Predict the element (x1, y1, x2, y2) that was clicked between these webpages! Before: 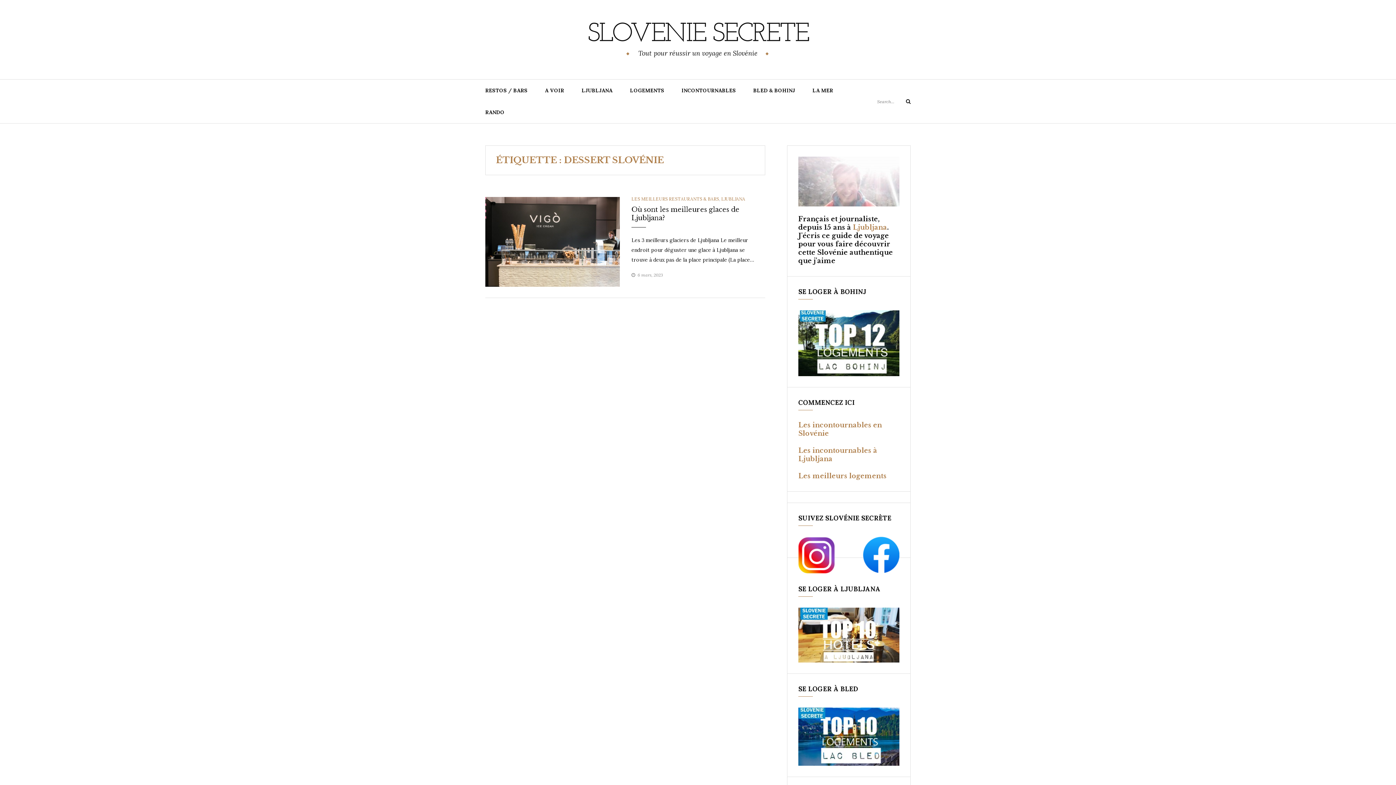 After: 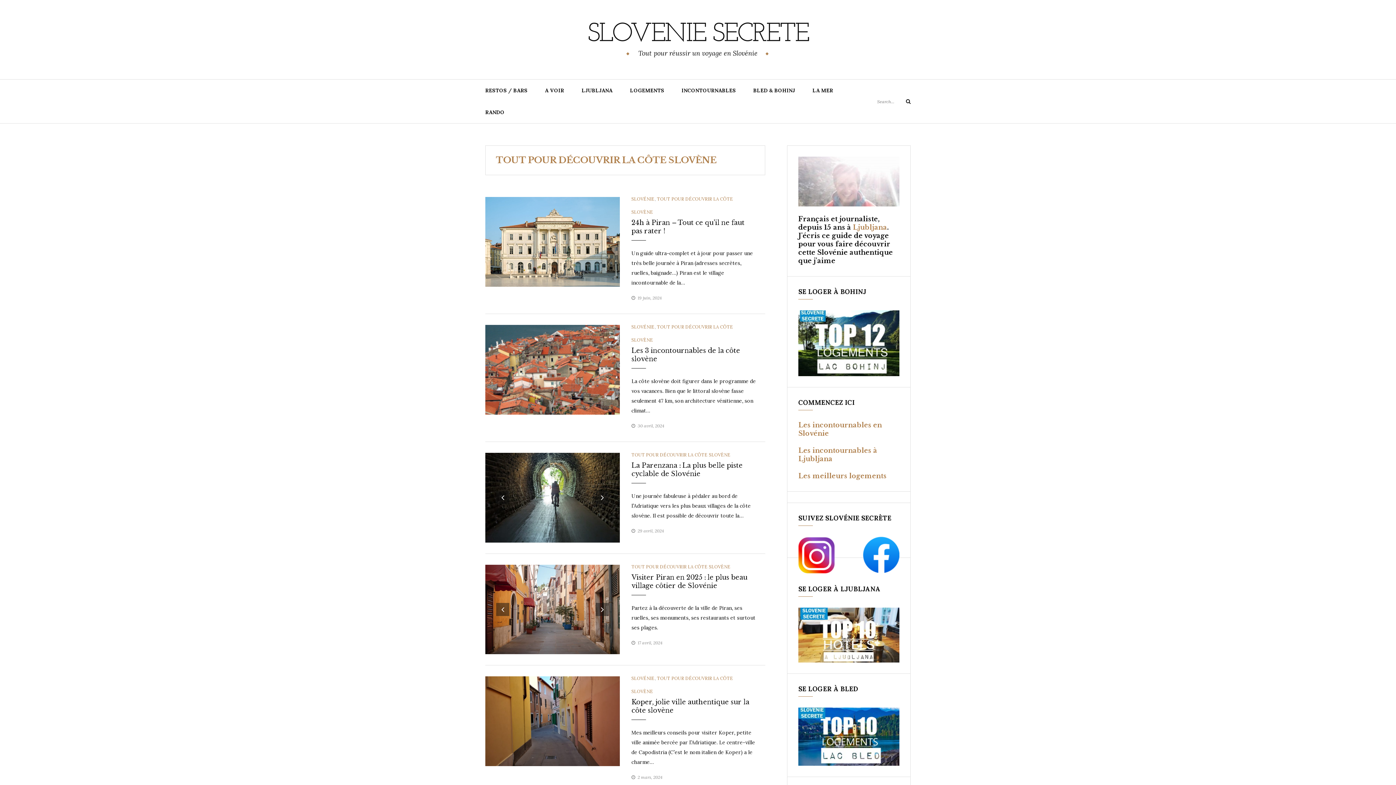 Action: label: LA MER bbox: (804, 79, 842, 101)